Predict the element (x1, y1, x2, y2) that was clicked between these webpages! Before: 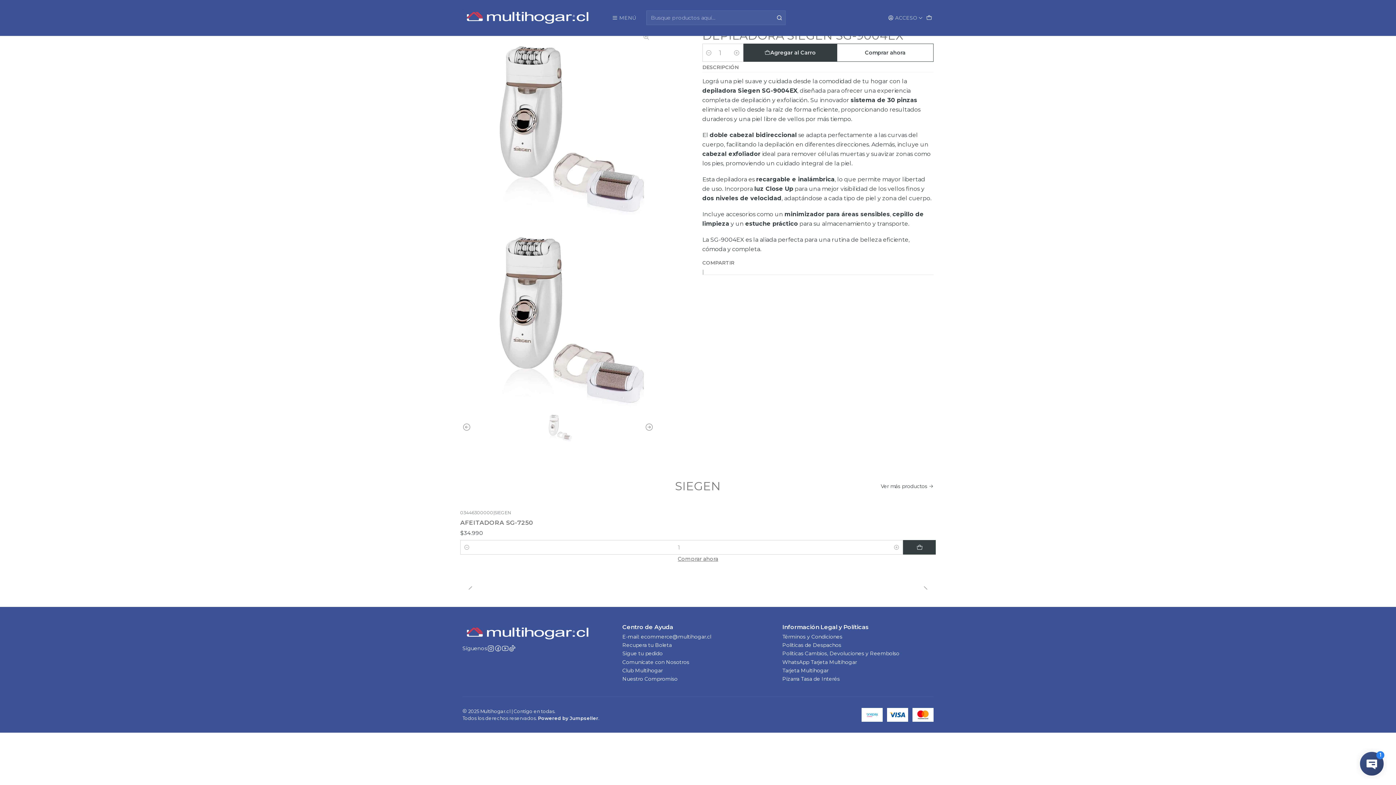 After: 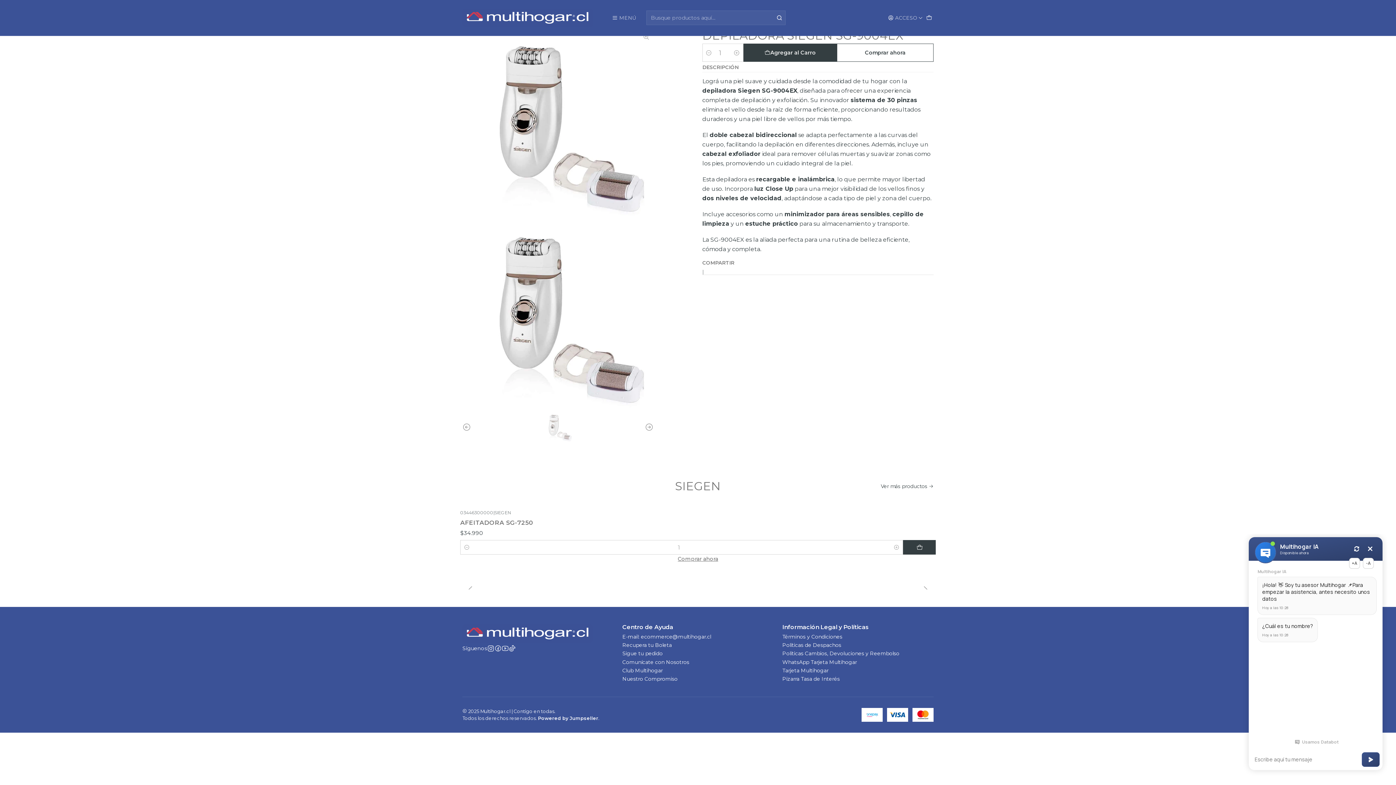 Action: label: Comprar ahora bbox: (674, 555, 721, 563)